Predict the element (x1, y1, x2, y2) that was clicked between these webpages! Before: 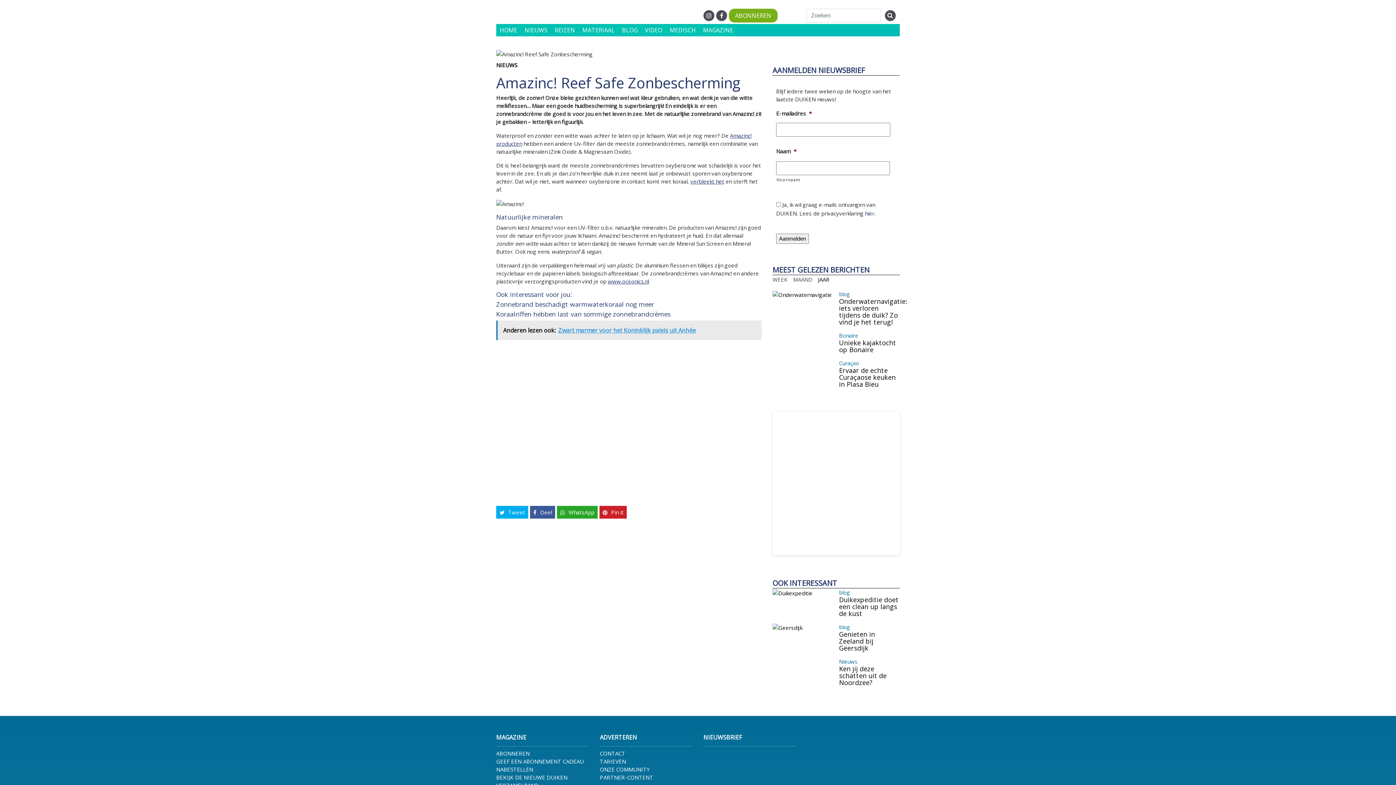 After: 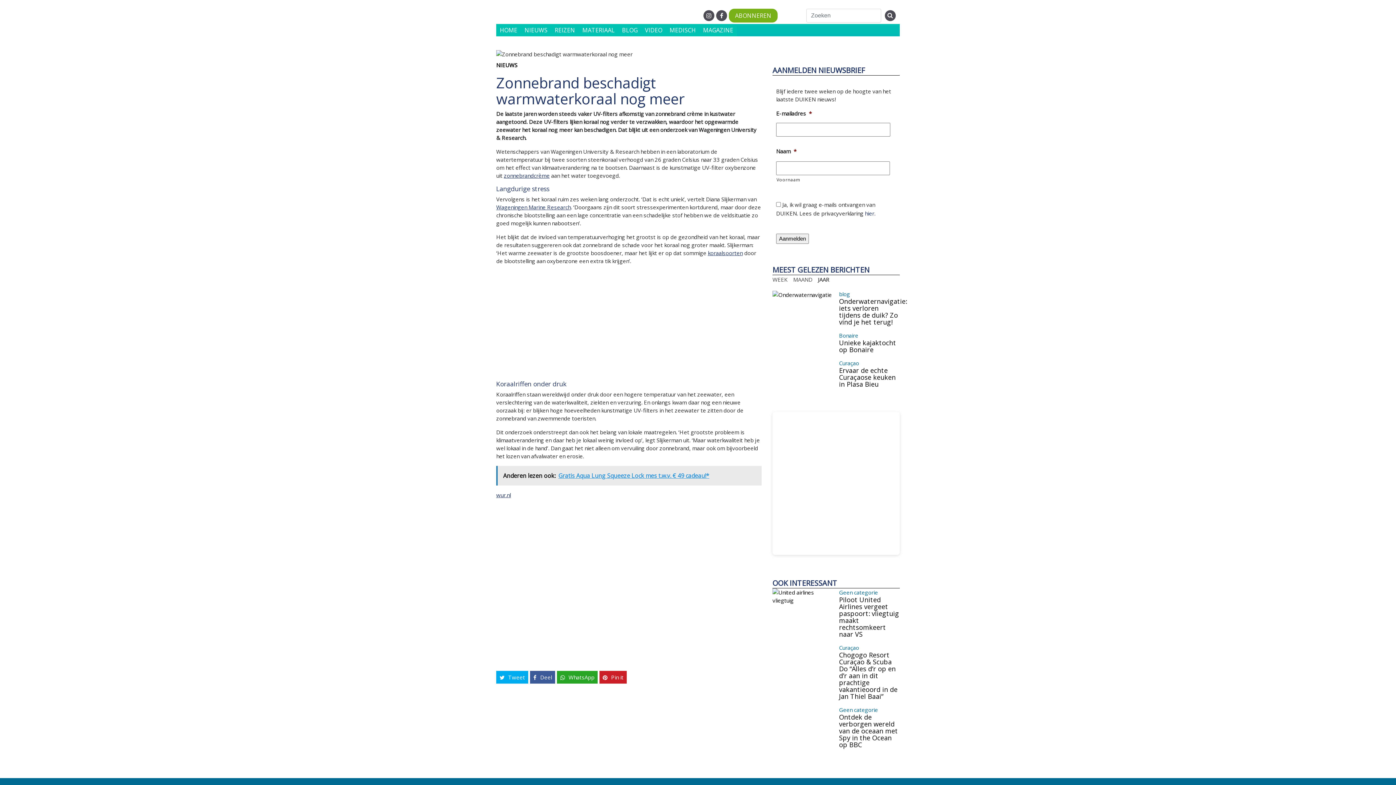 Action: label: Zonnebrand beschadigt warmwaterkoraal nog meer bbox: (496, 299, 654, 308)